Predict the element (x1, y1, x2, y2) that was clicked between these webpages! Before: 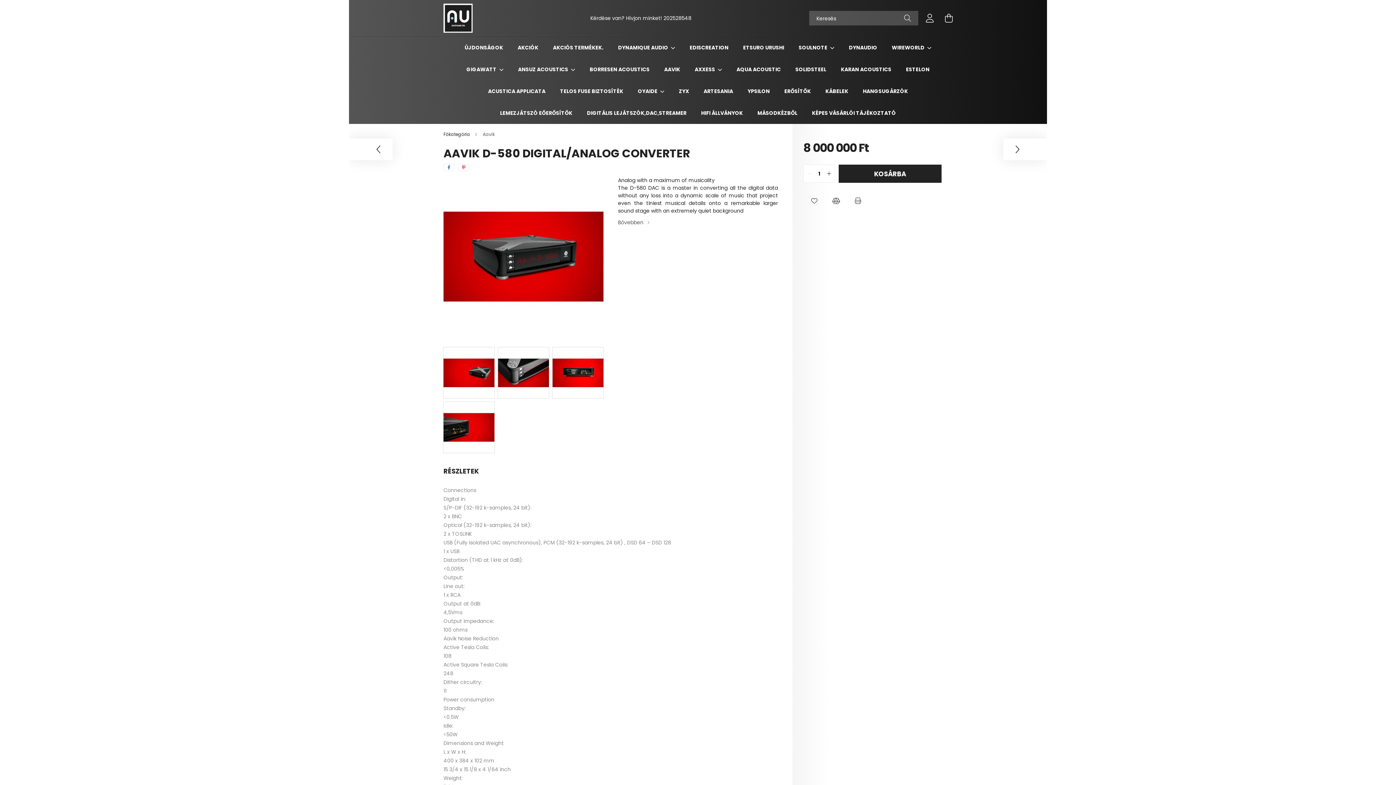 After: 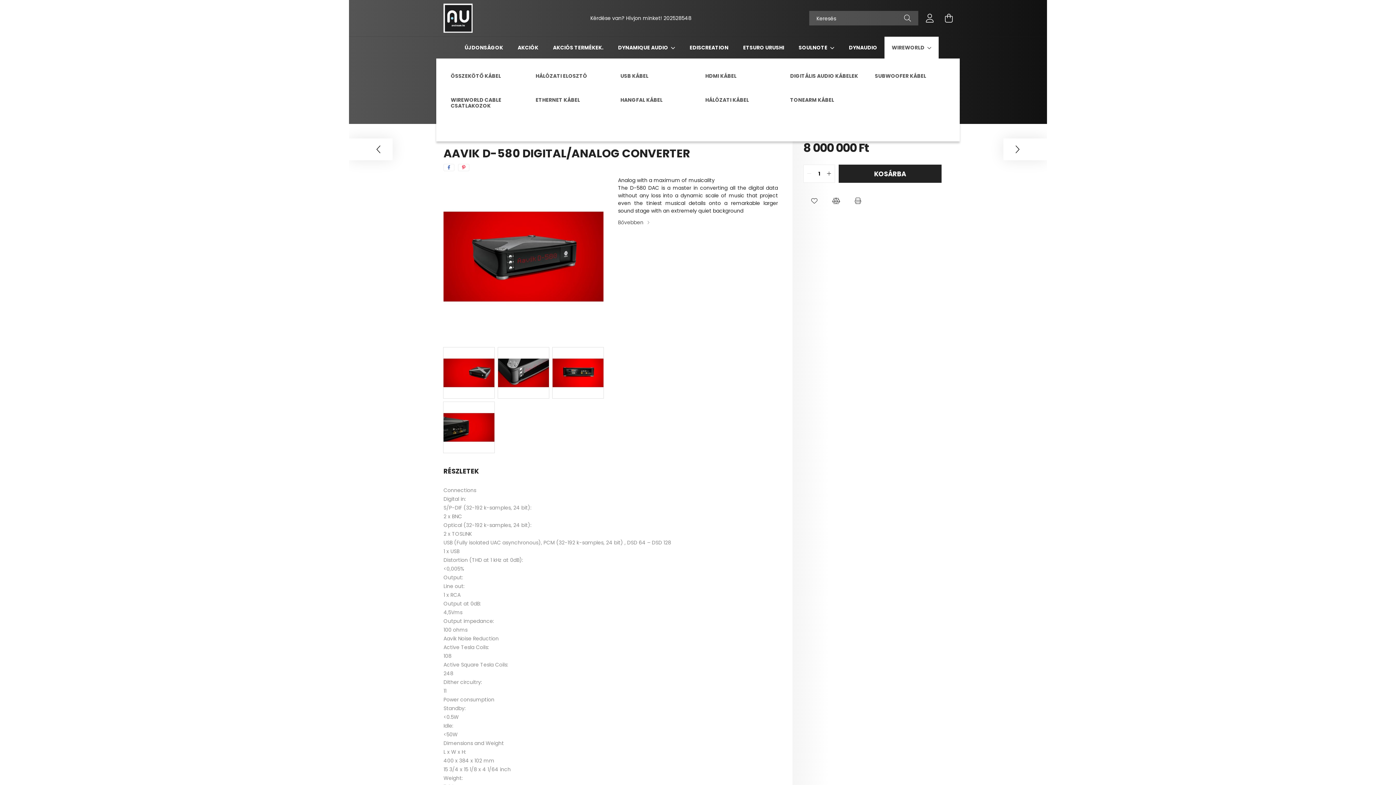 Action: bbox: (892, 44, 925, 51) label: WIREWORLD 